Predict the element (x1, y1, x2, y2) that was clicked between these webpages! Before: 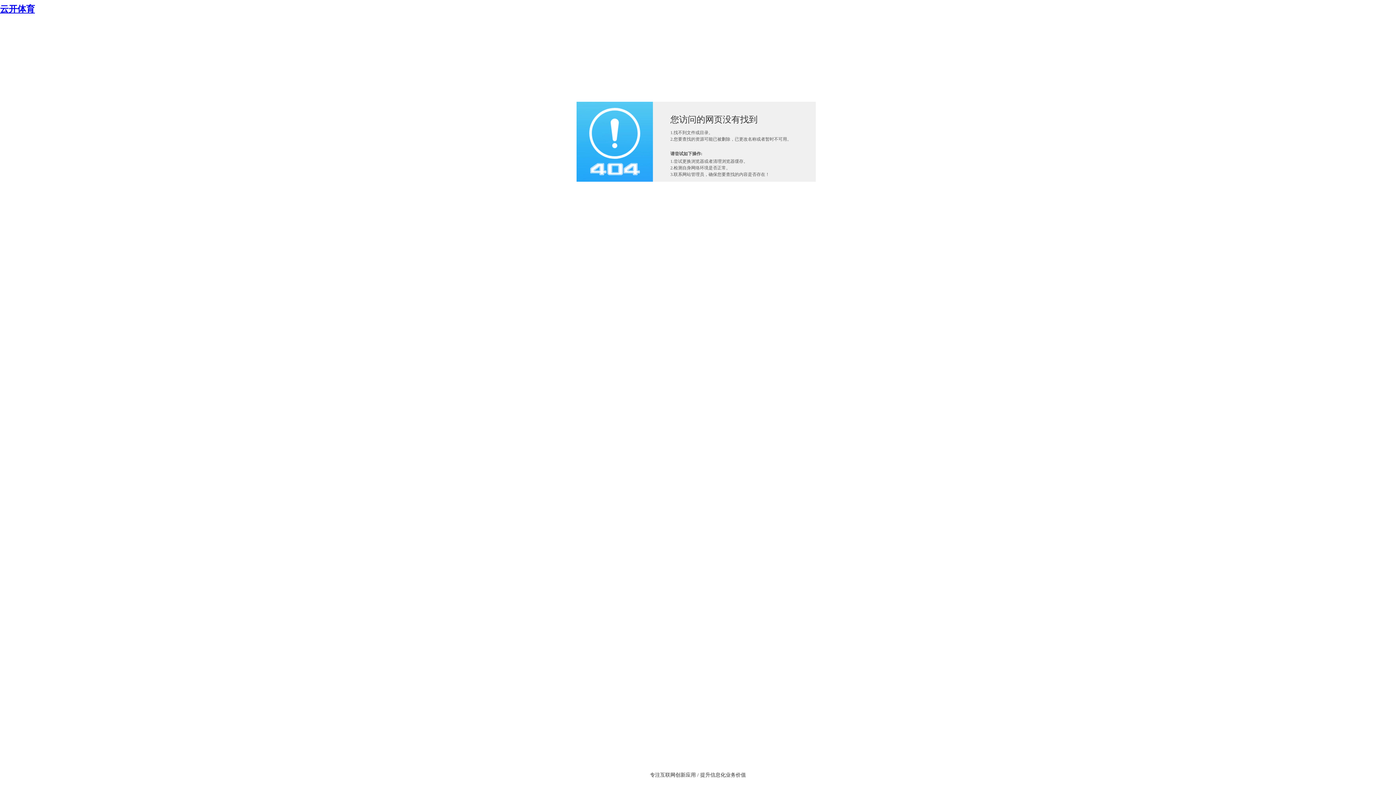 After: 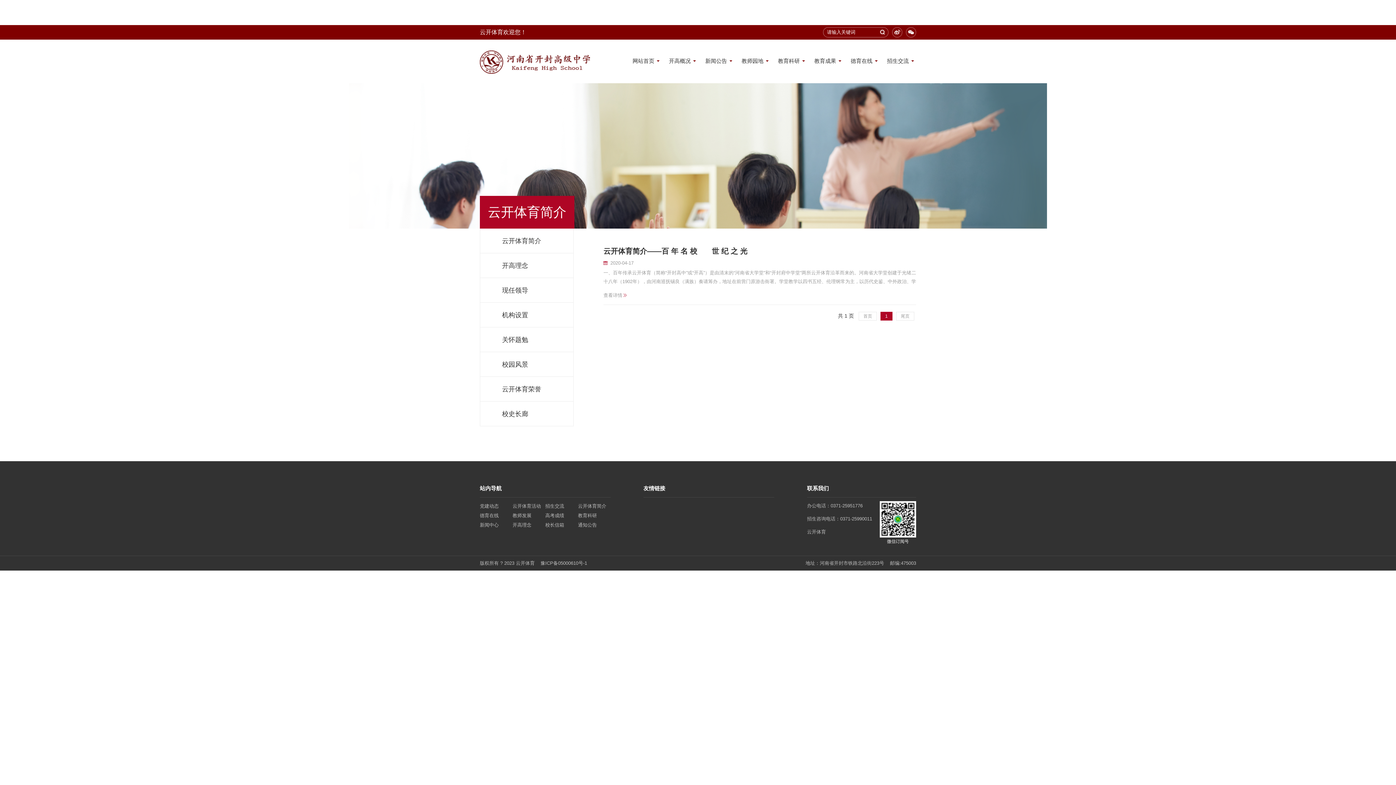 Action: bbox: (0, 4, 34, 13) label: 云开体育